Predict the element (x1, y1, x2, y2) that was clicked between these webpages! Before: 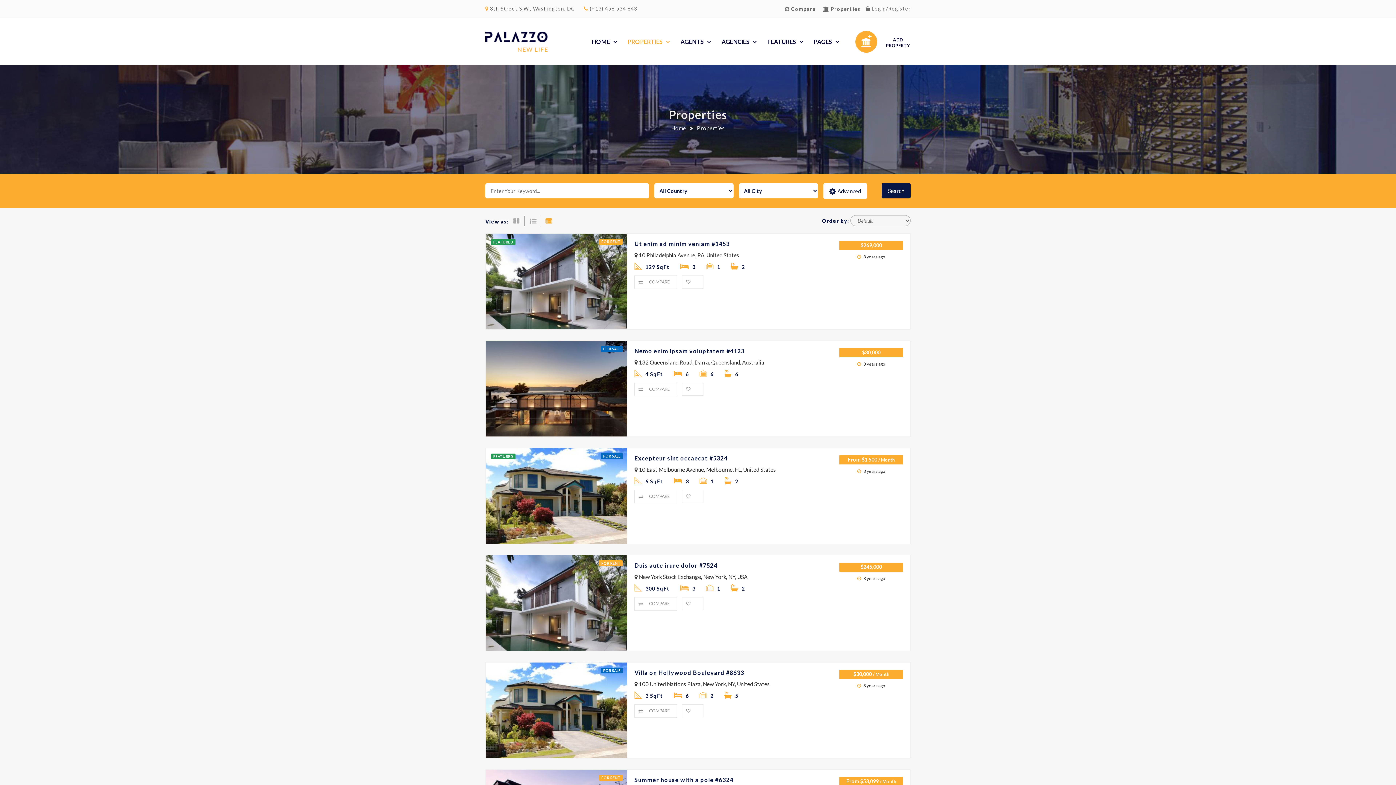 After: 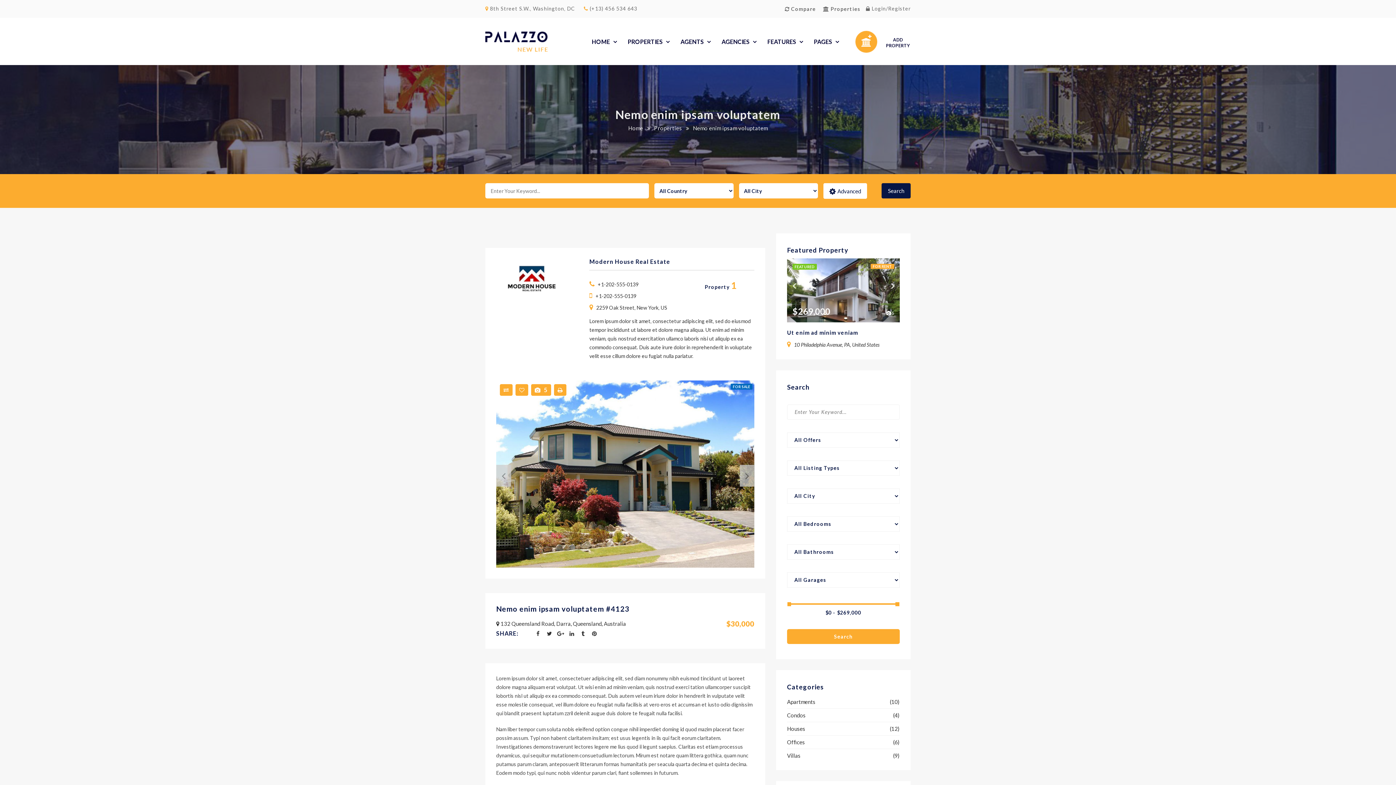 Action: bbox: (634, 346, 832, 356) label: Nemo enim ipsam voluptatem #4123